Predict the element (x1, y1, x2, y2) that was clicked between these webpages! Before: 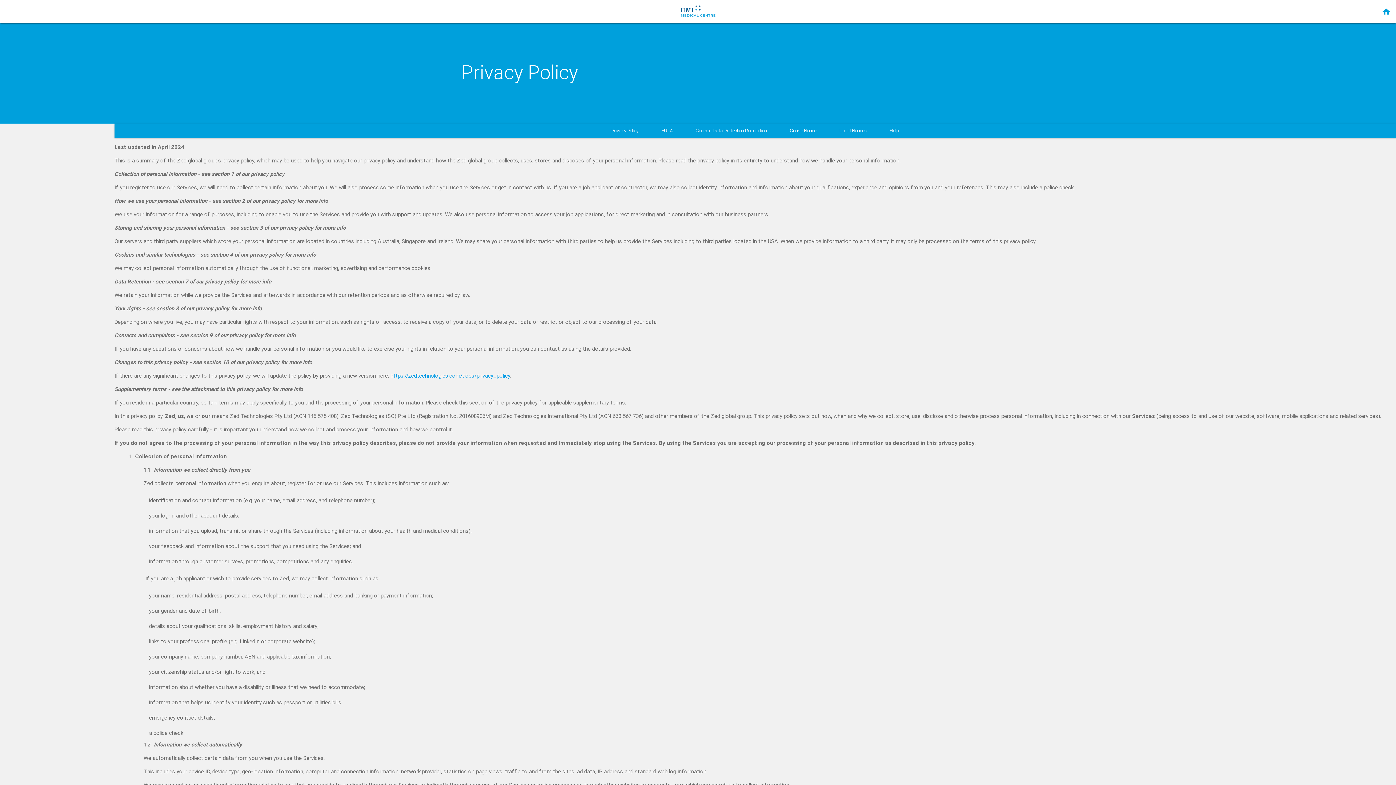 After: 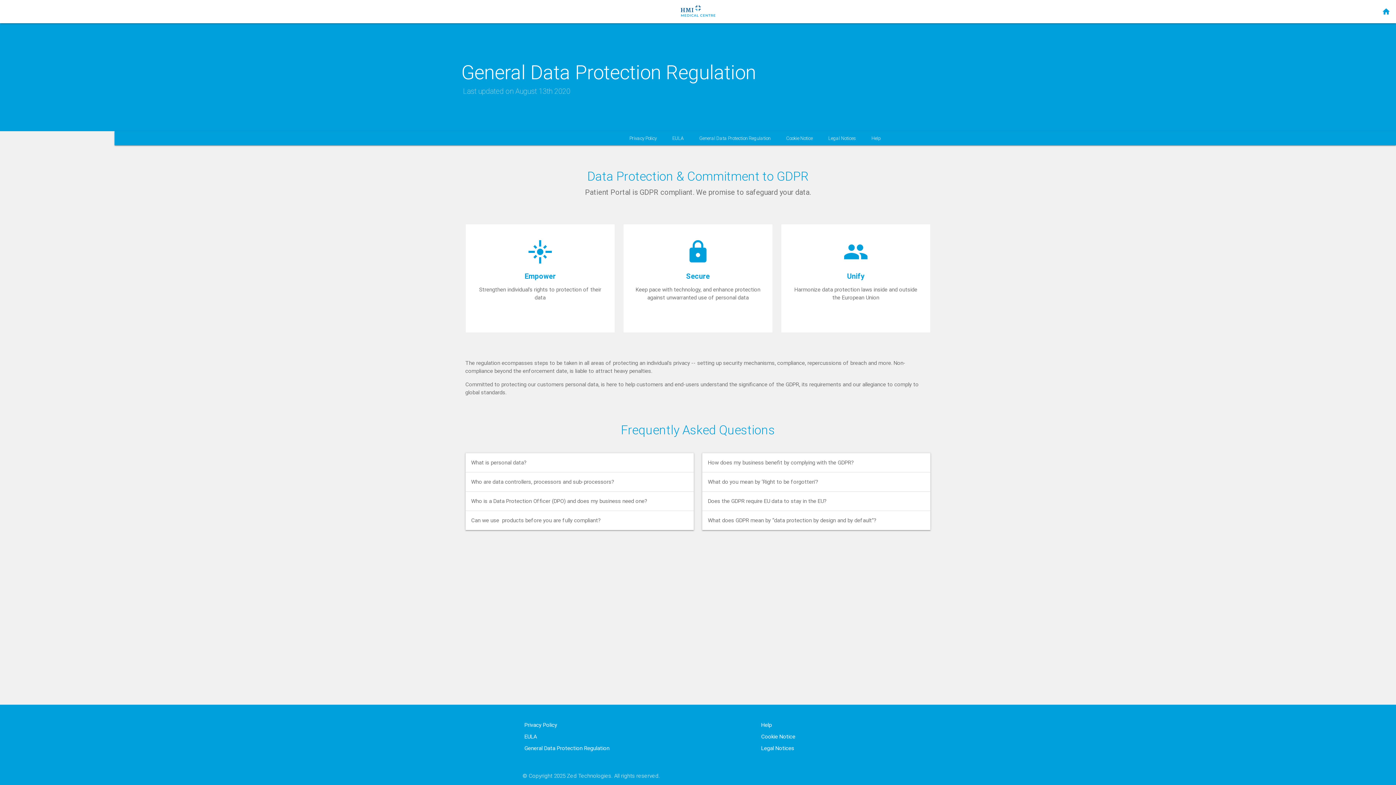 Action: label: General Data Protection Regulation bbox: (688, 123, 774, 137)